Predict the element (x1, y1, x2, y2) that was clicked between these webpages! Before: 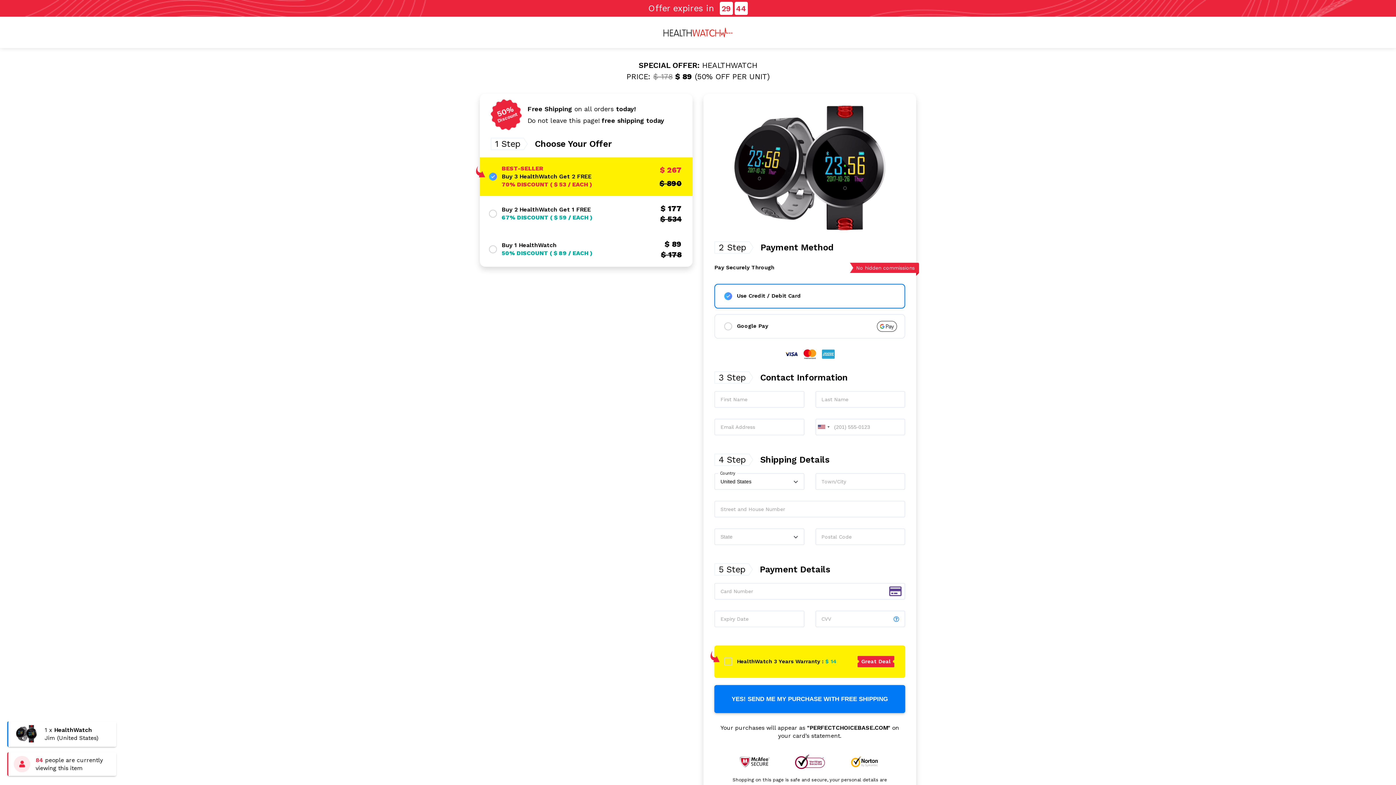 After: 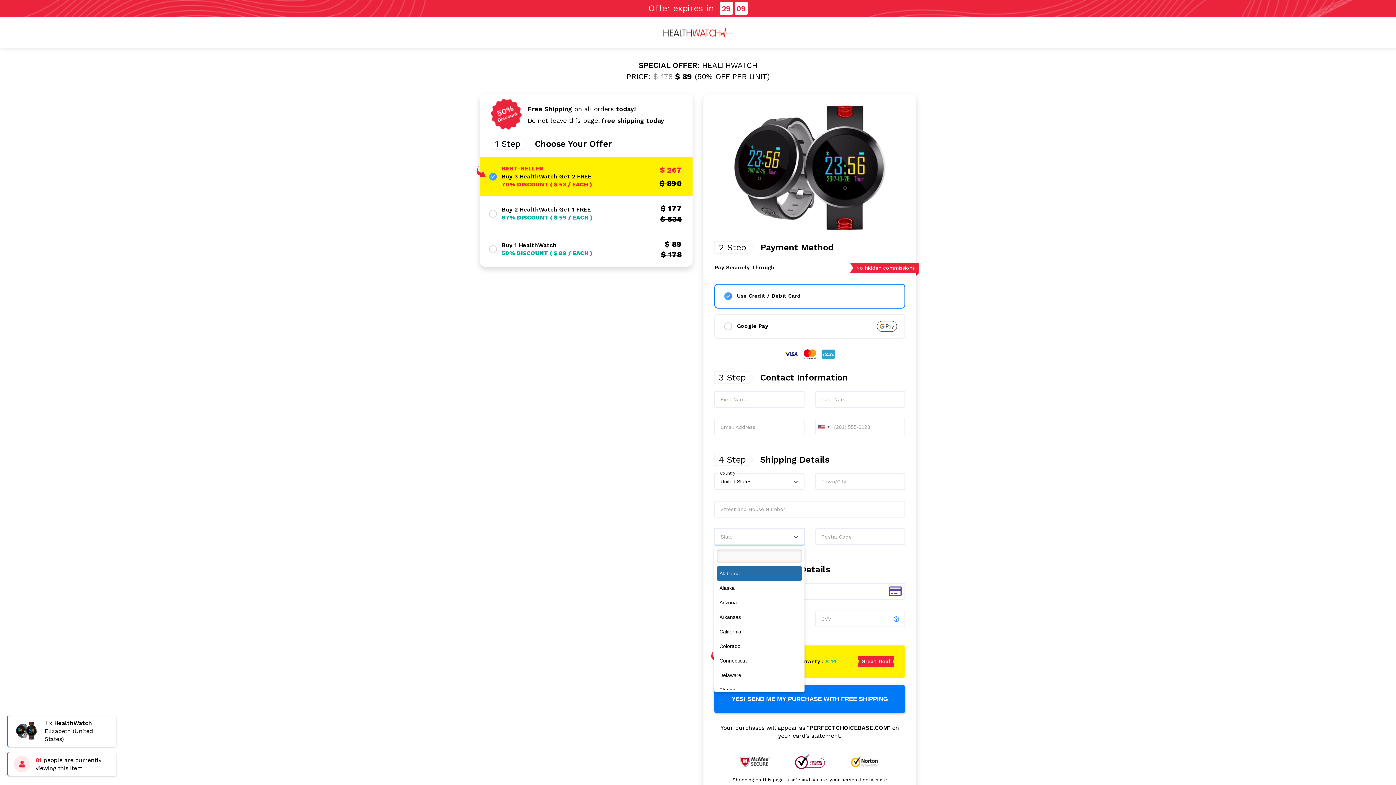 Action: bbox: (714, 528, 804, 545) label: State